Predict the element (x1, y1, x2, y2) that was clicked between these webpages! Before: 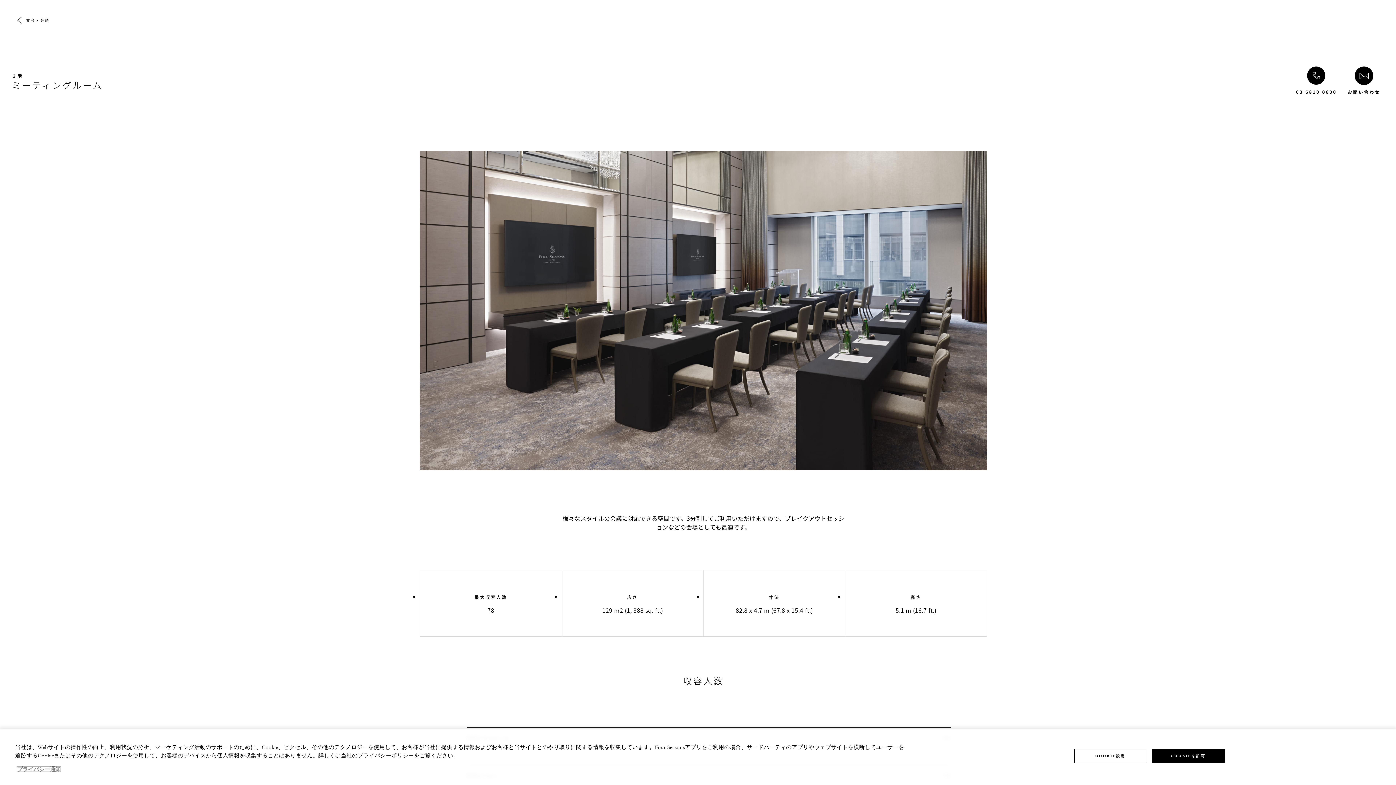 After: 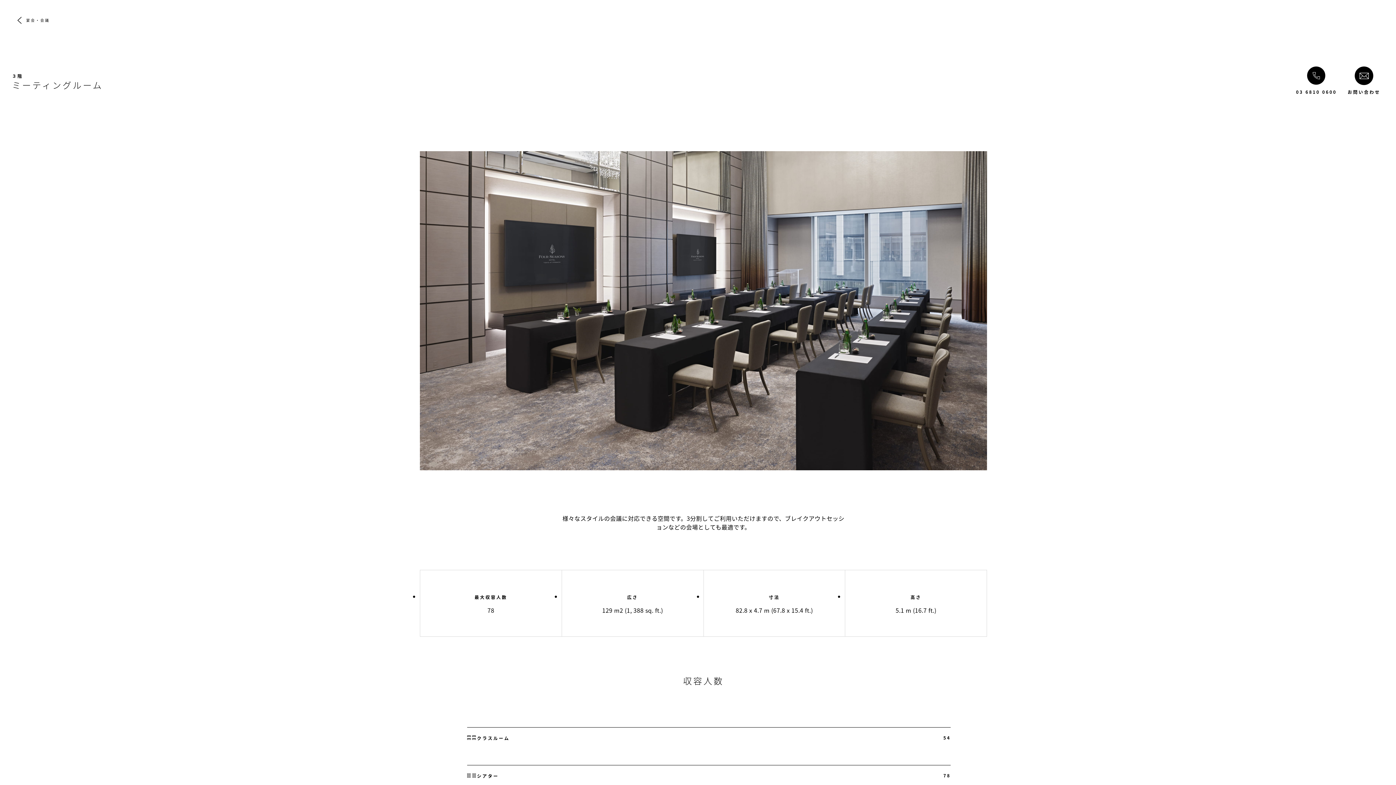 Action: label: COOKIEを許可 bbox: (1152, 749, 1224, 763)